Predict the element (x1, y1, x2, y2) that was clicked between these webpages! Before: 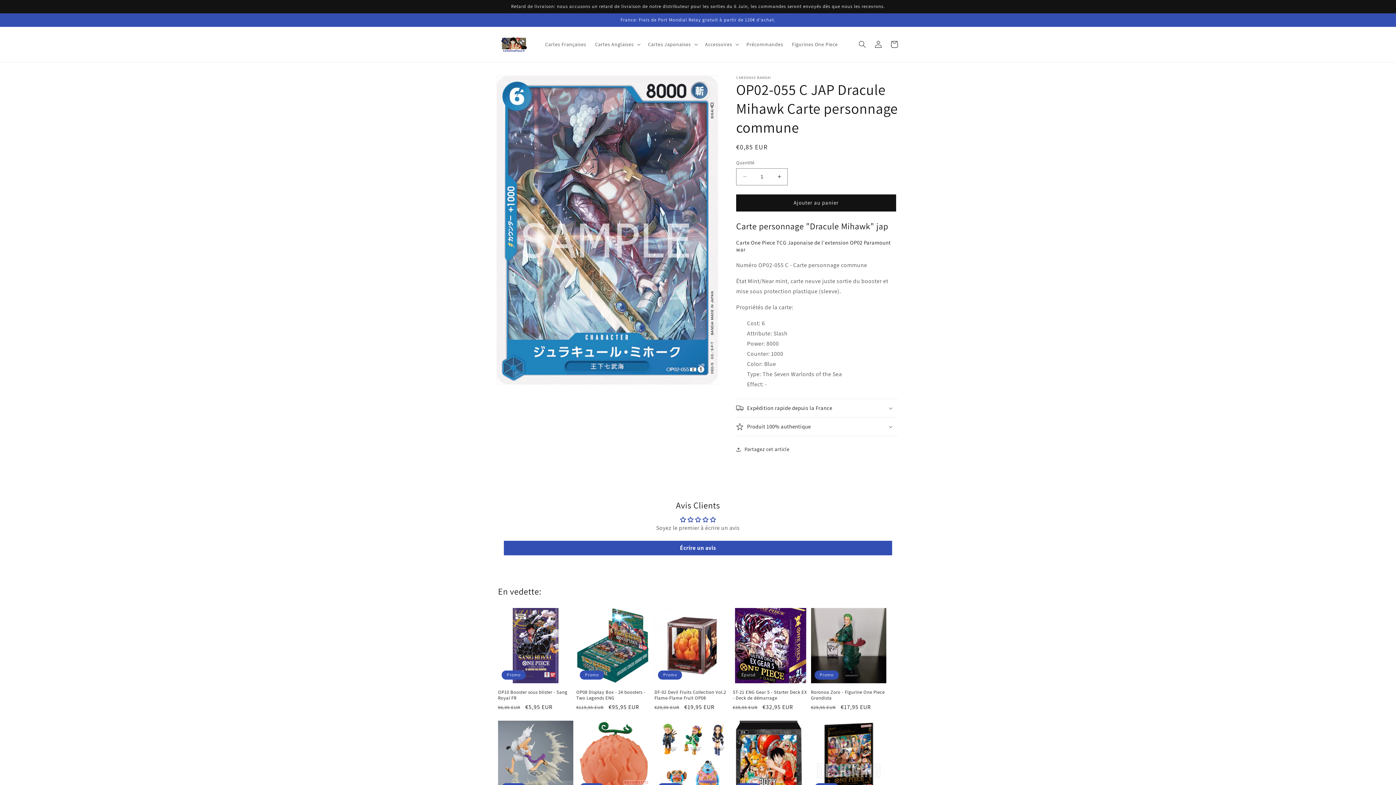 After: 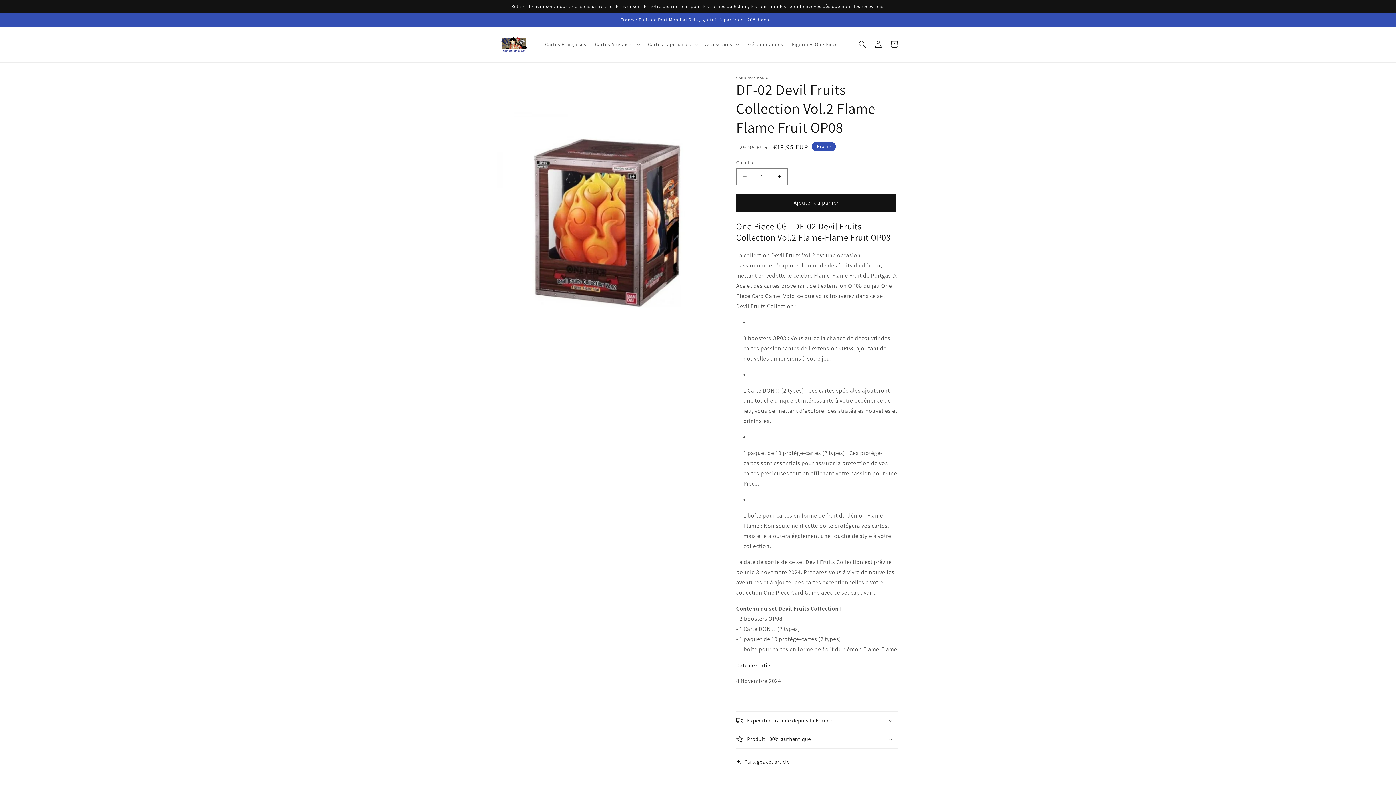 Action: label: DF-02 Devil Fruits Collection Vol.2 Flame-Flame Fruit OP08 bbox: (654, 689, 730, 701)